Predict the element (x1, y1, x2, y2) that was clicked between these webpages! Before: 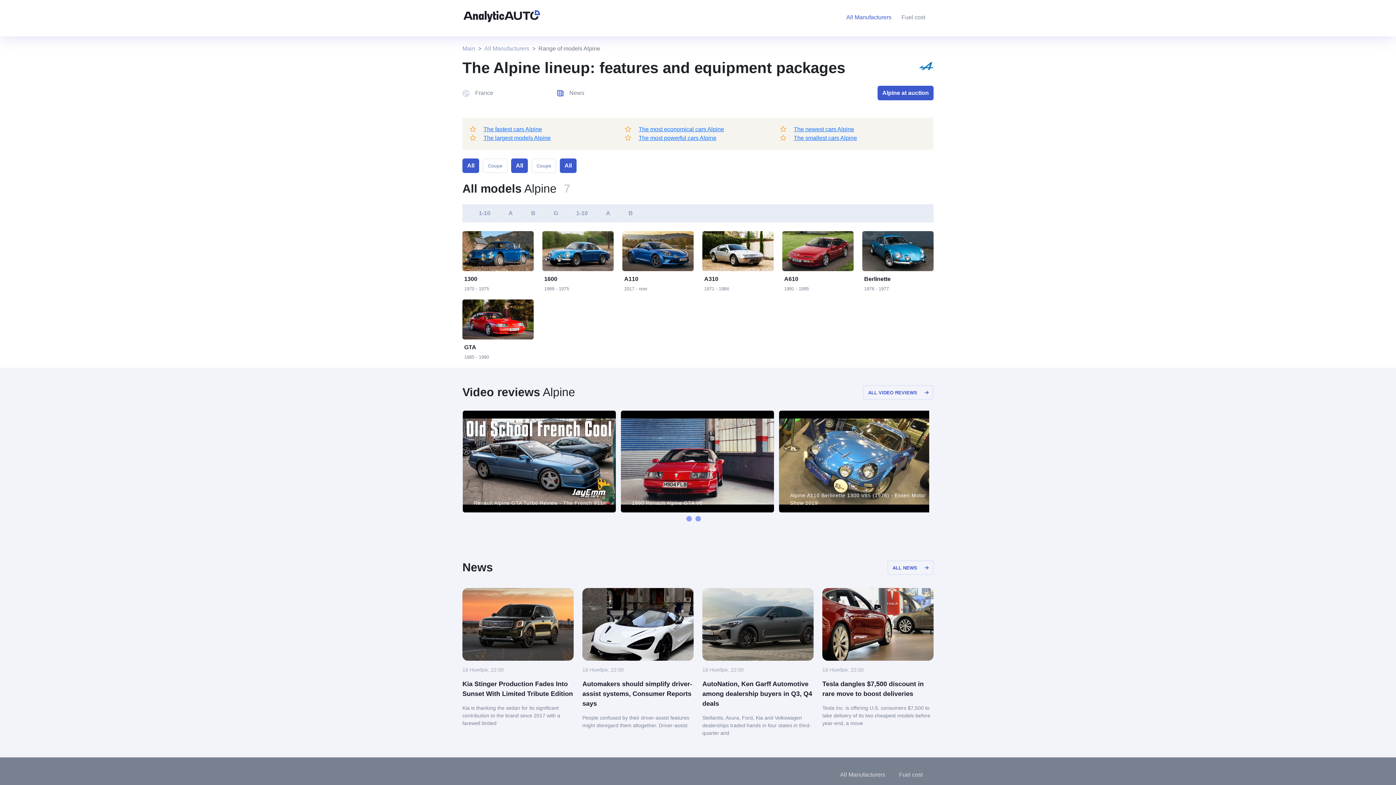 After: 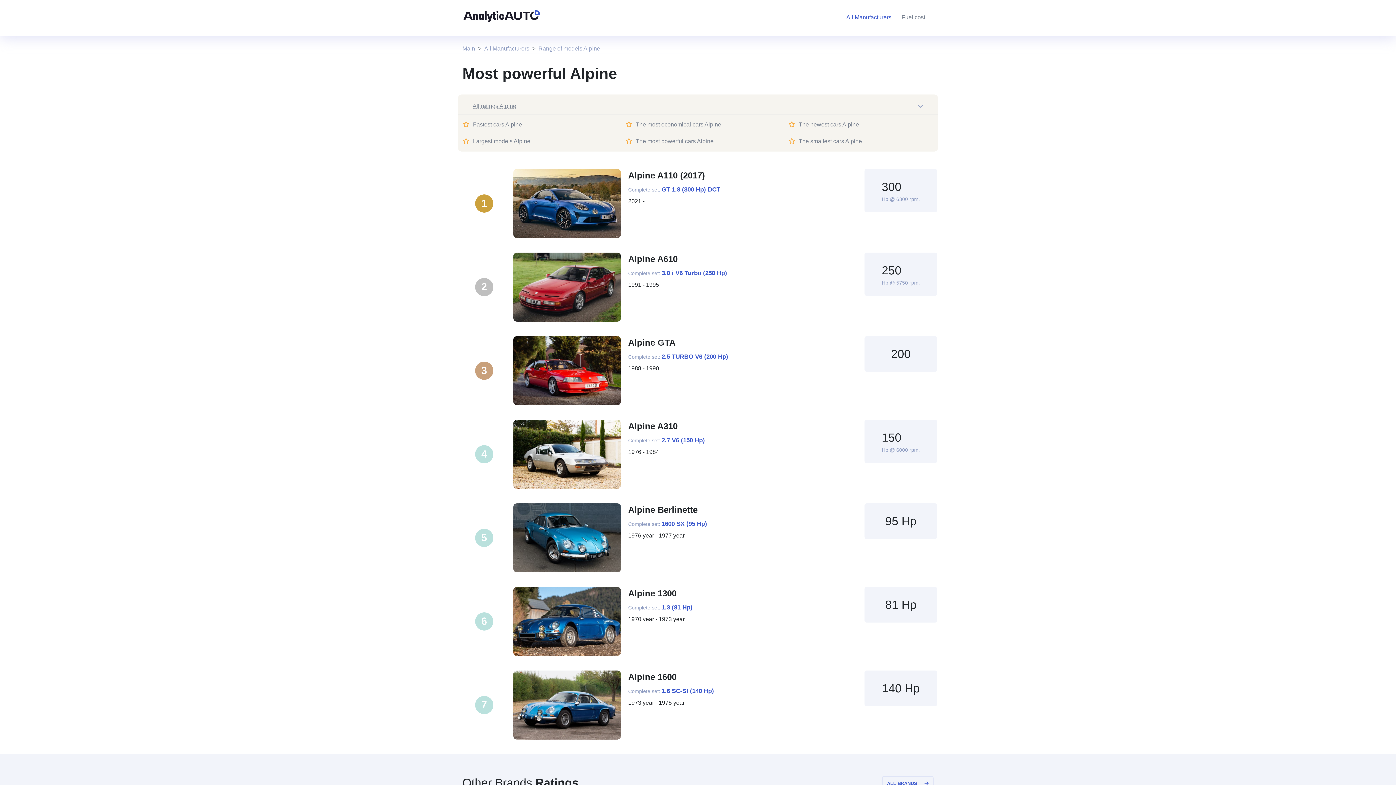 Action: label: The most powerful cars Alpine bbox: (638, 134, 716, 141)